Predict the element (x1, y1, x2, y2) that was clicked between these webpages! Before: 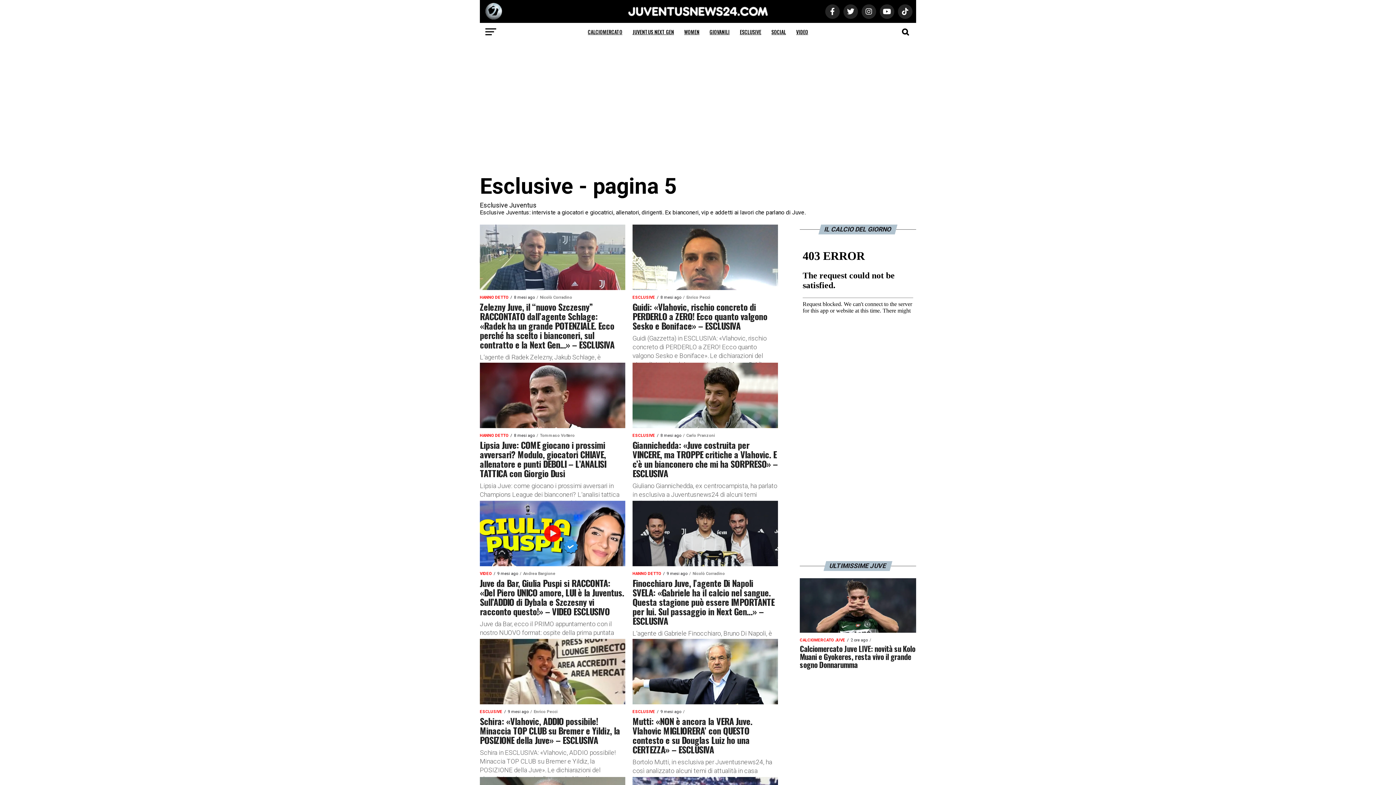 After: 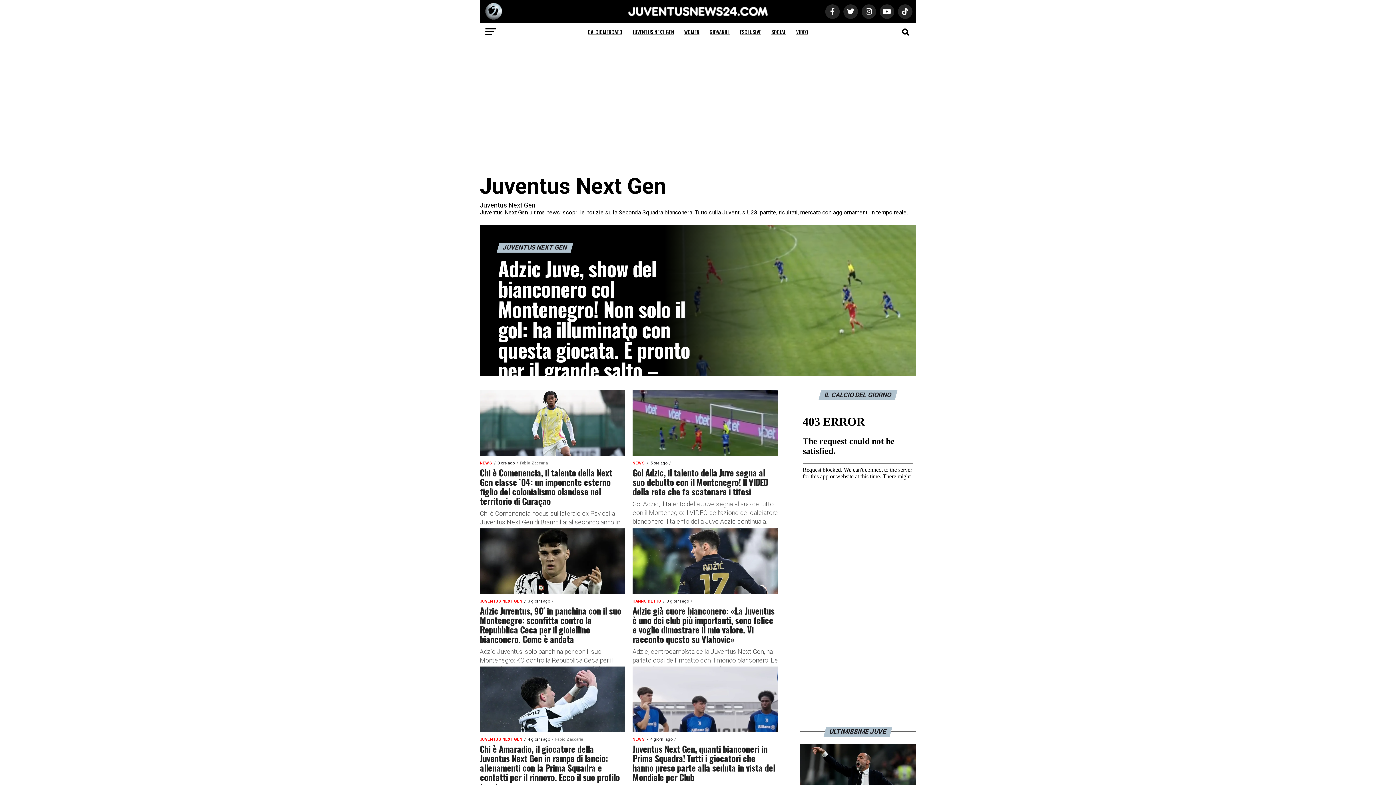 Action: label: JUVENTUS NEXT GEN bbox: (628, 22, 678, 41)